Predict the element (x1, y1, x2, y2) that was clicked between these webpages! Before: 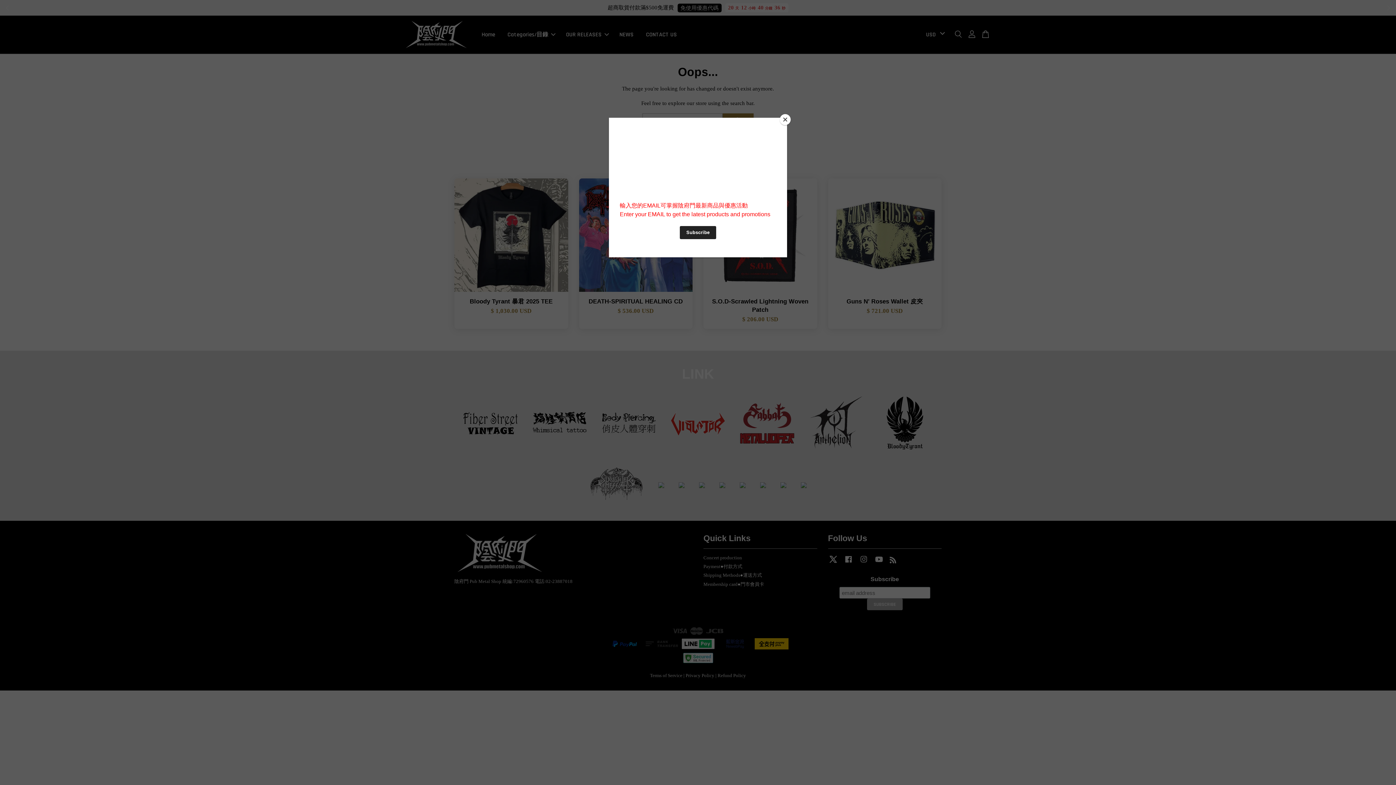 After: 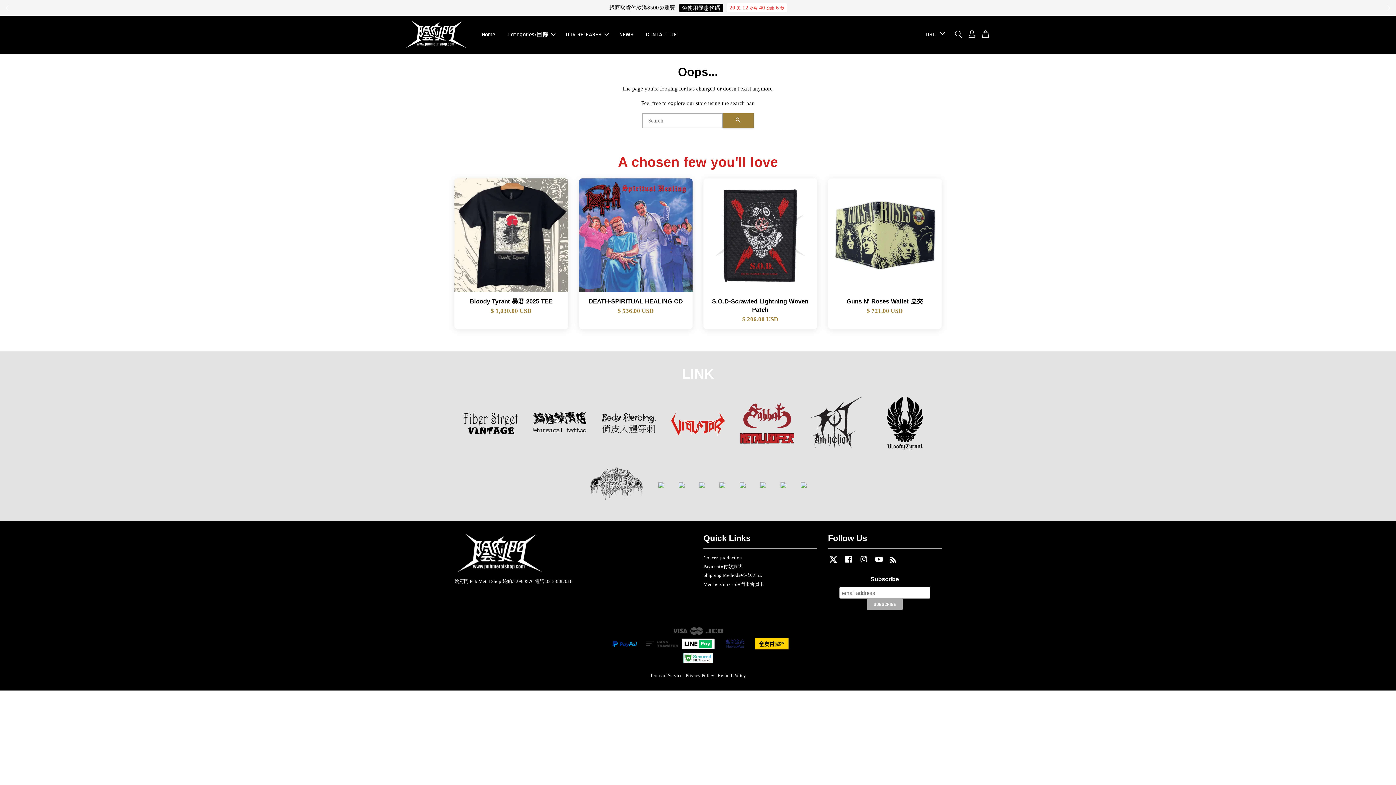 Action: bbox: (780, 114, 790, 125) label: Close